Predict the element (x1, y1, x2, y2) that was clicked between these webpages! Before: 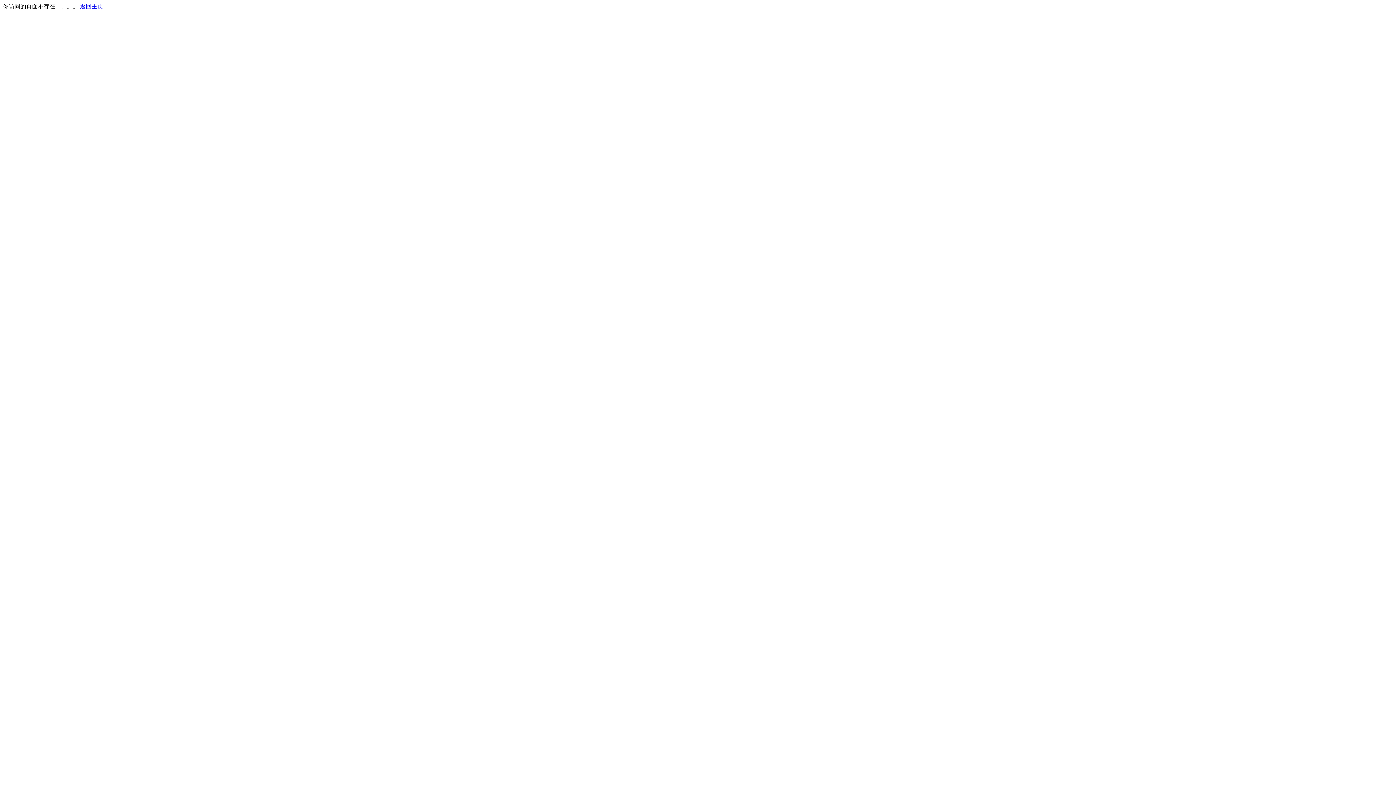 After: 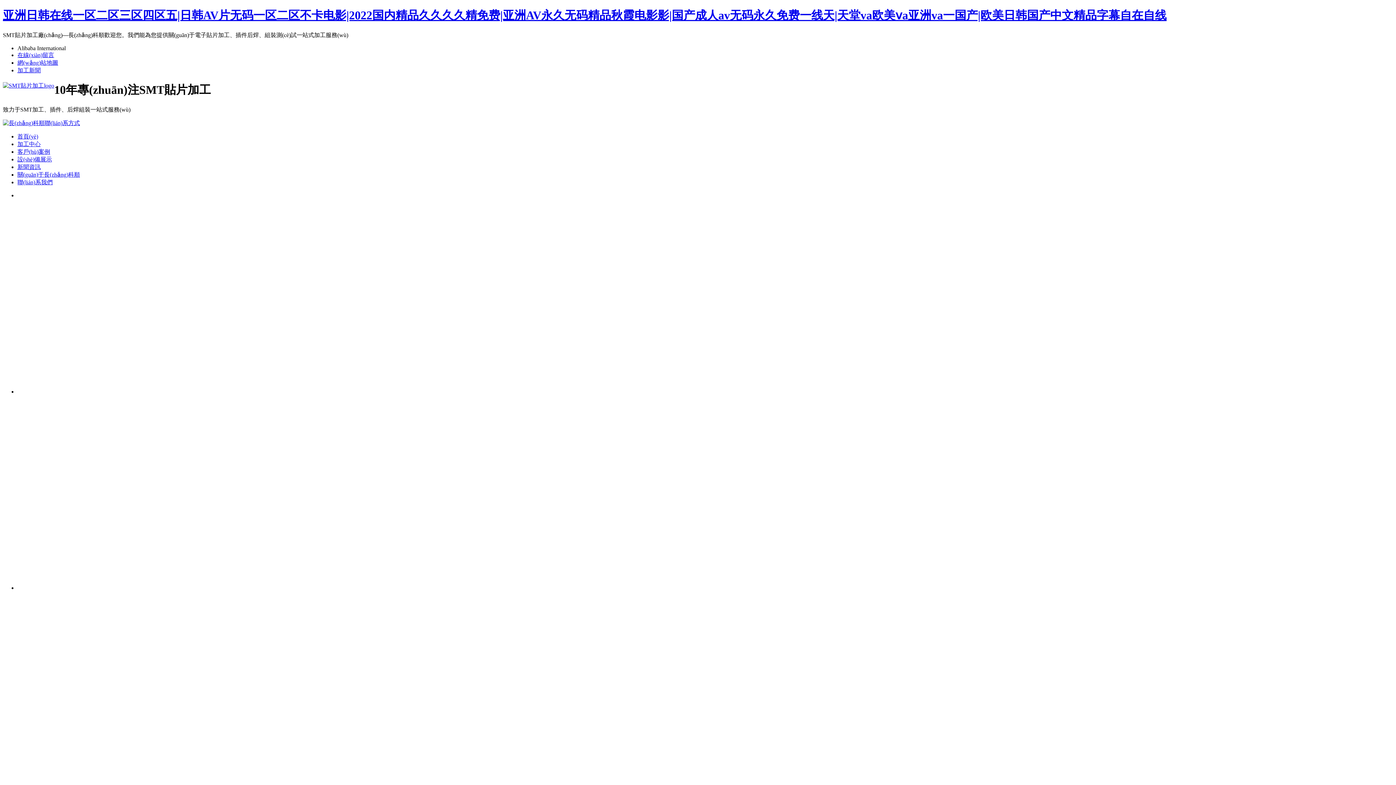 Action: bbox: (80, 3, 103, 9) label: 返回主页